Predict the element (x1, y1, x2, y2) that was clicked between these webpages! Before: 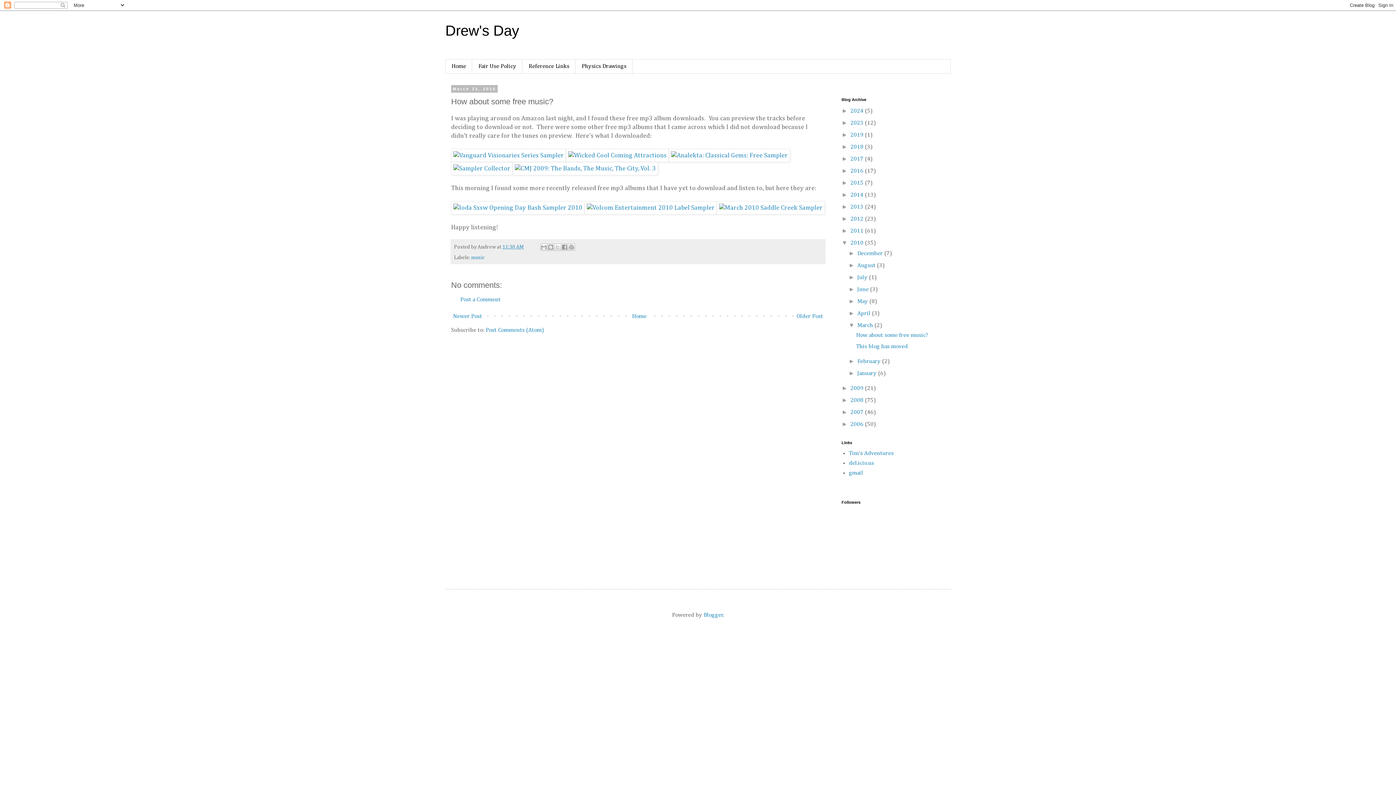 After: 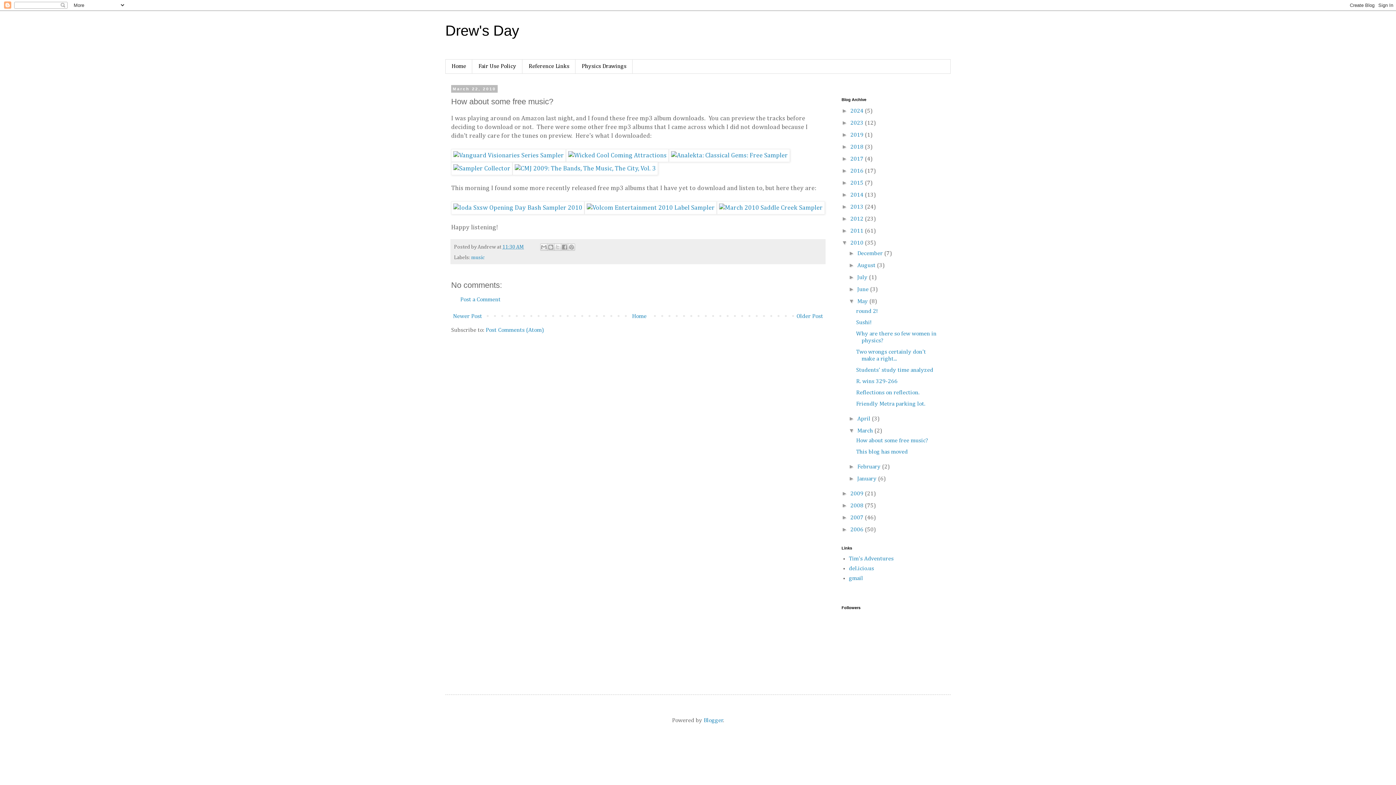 Action: bbox: (848, 298, 857, 304) label: ►  